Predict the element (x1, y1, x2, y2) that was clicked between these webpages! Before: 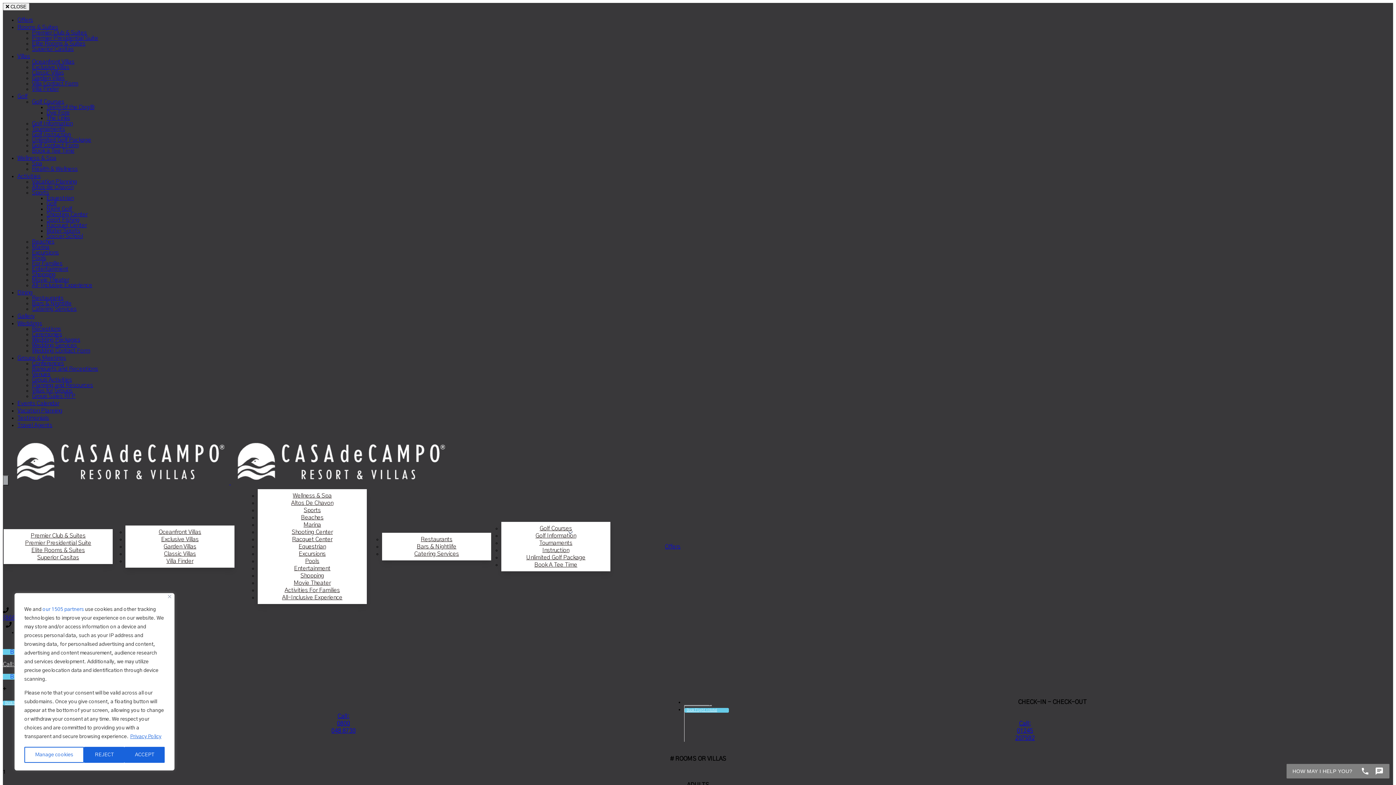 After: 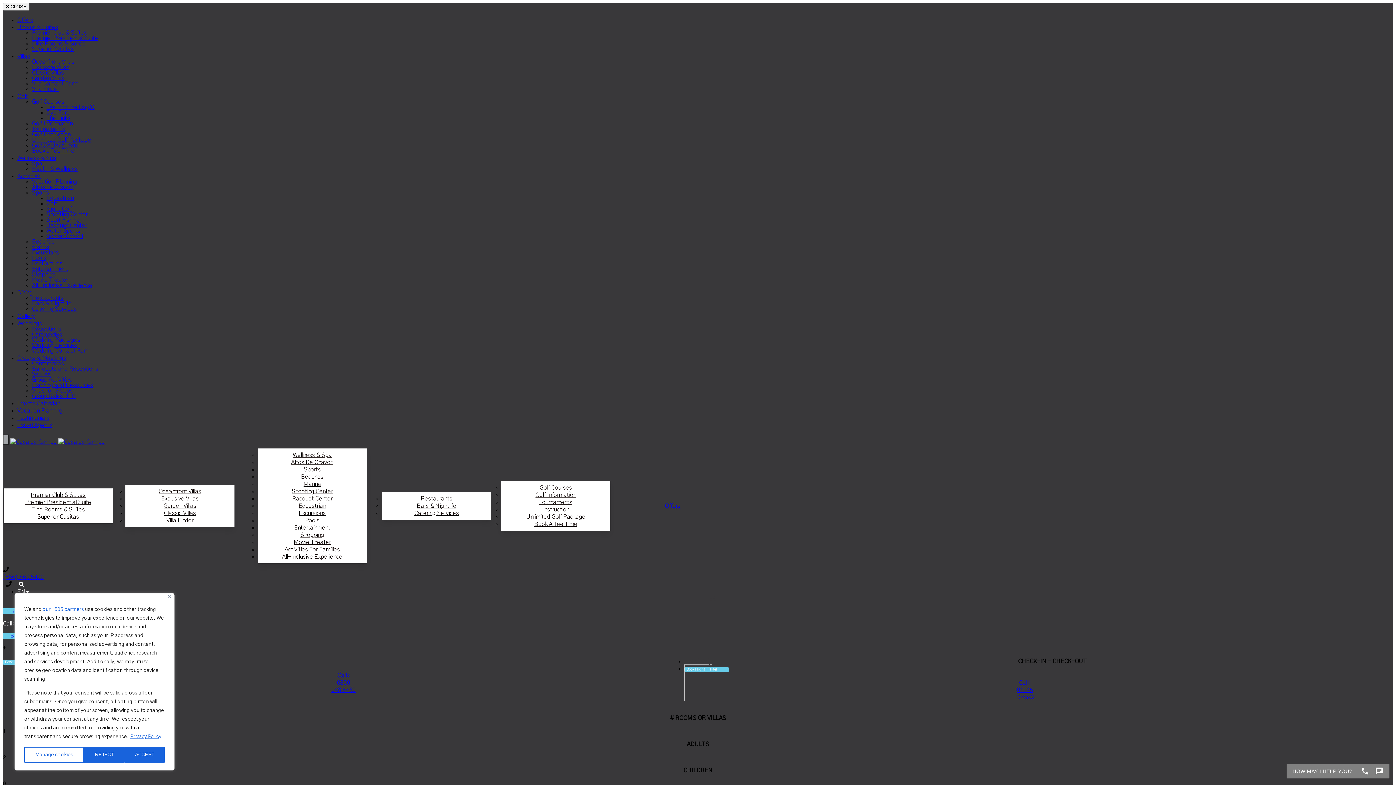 Action: bbox: (46, 205, 72, 212) label: Night Golf